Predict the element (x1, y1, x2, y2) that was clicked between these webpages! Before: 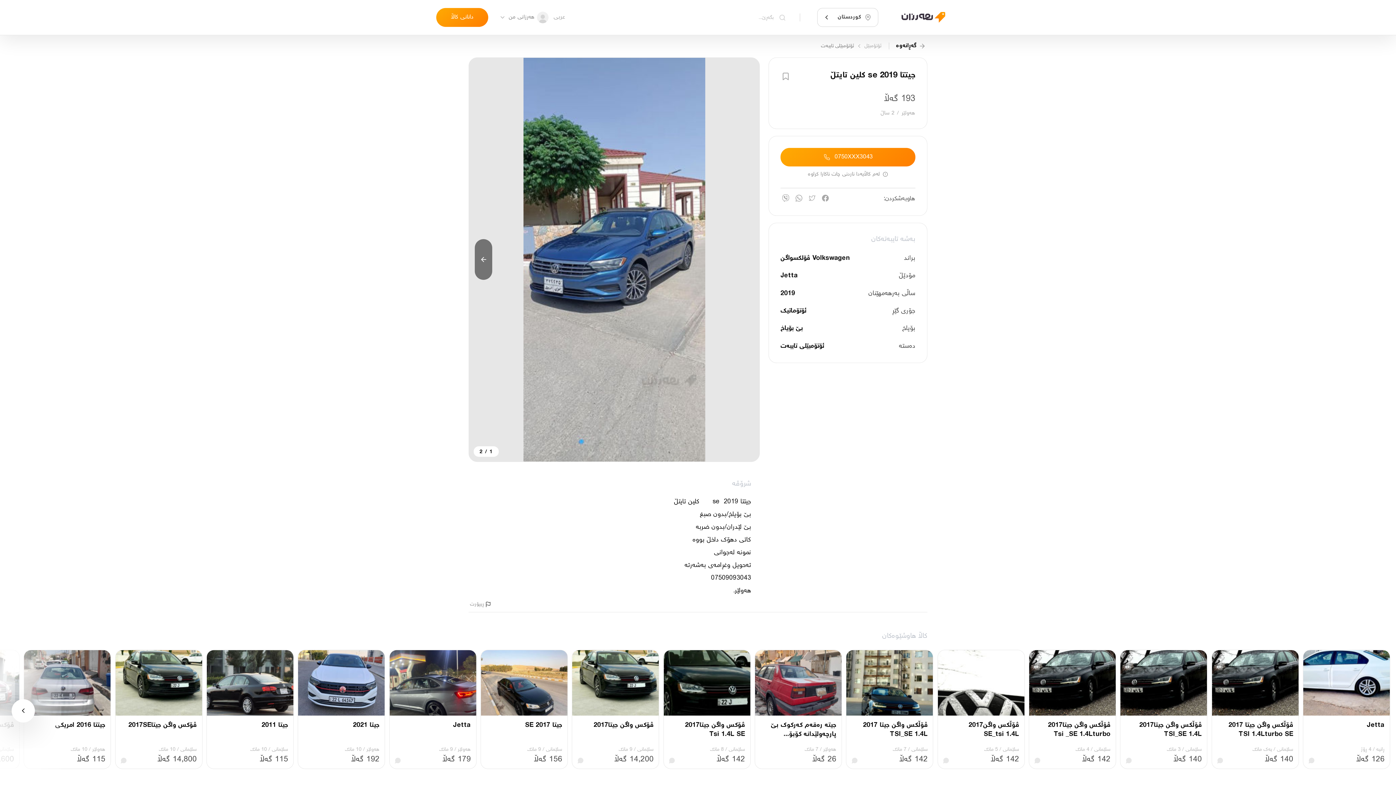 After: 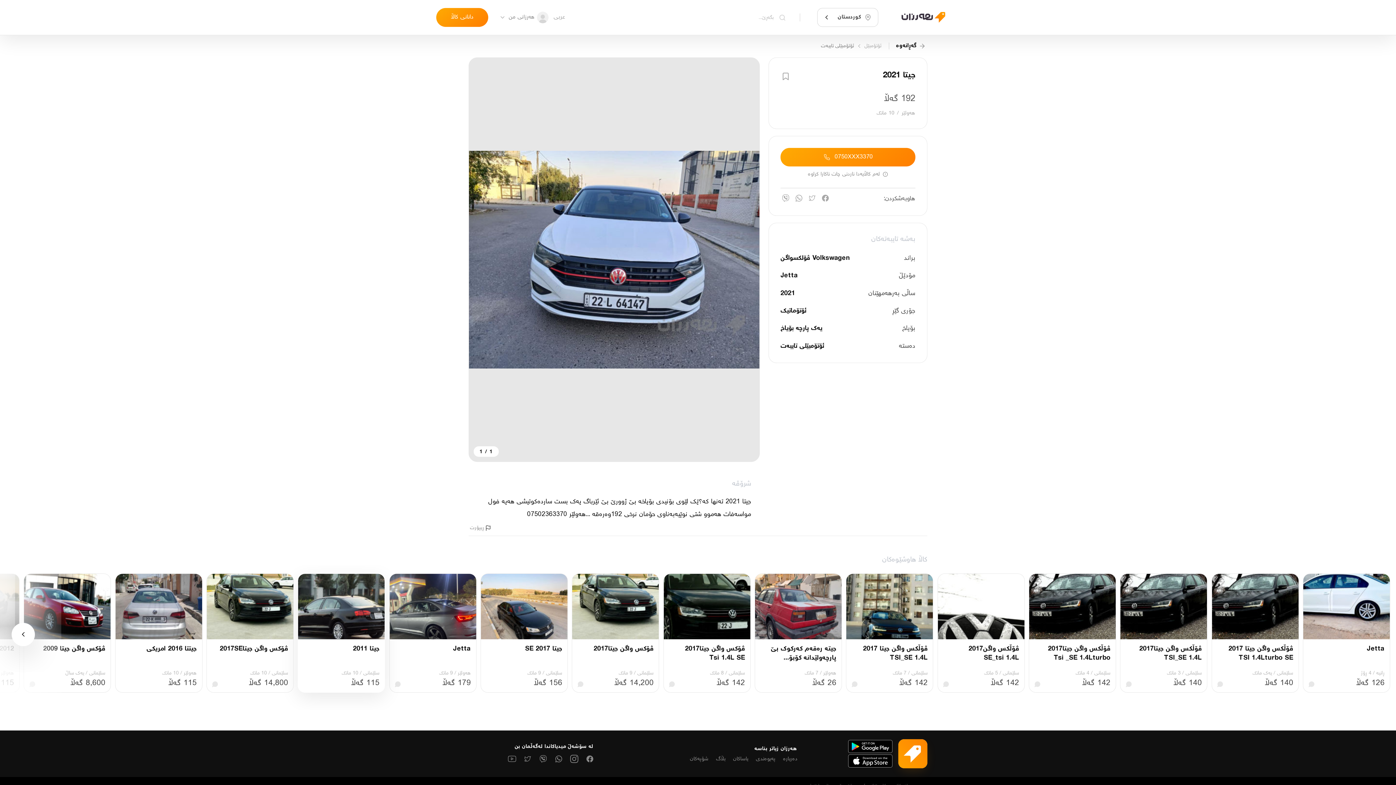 Action: bbox: (298, 650, 384, 716)